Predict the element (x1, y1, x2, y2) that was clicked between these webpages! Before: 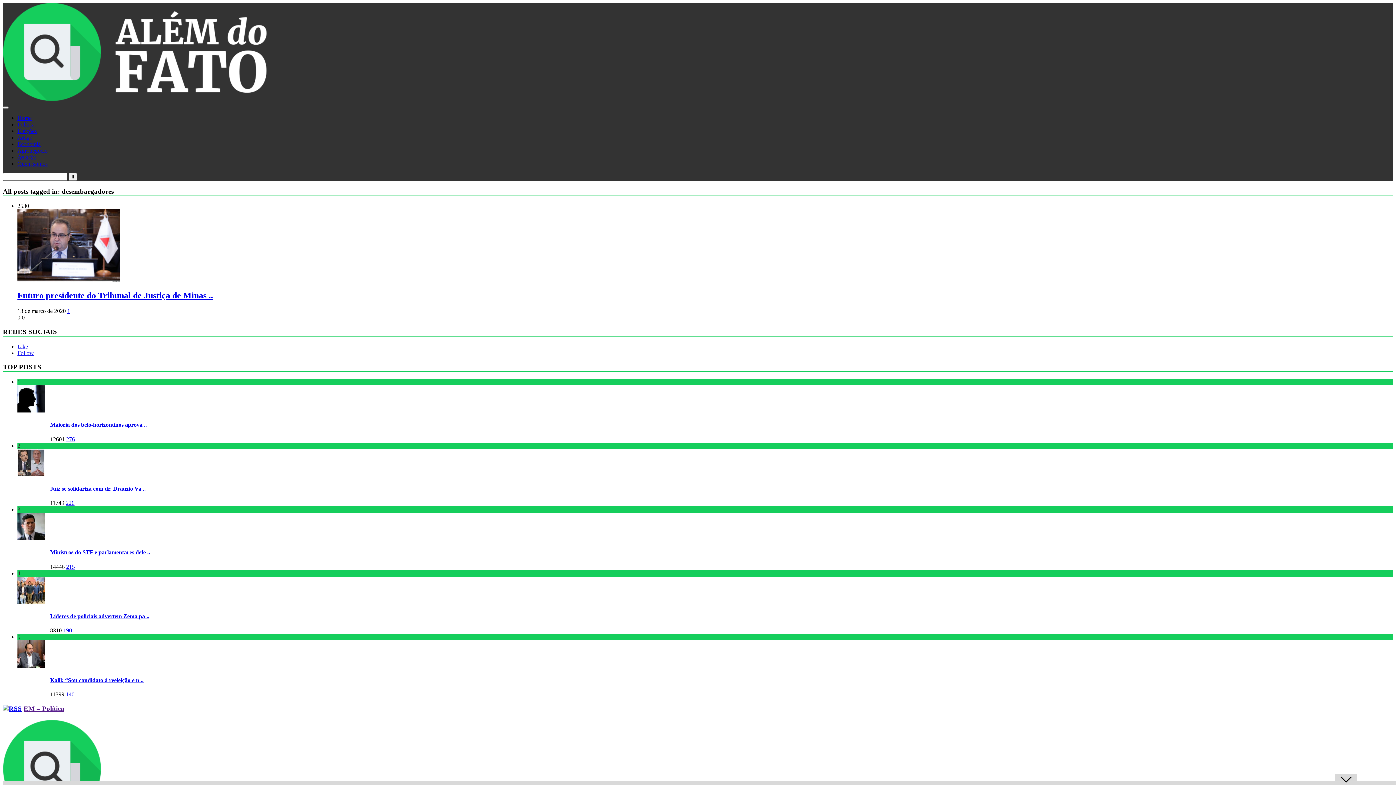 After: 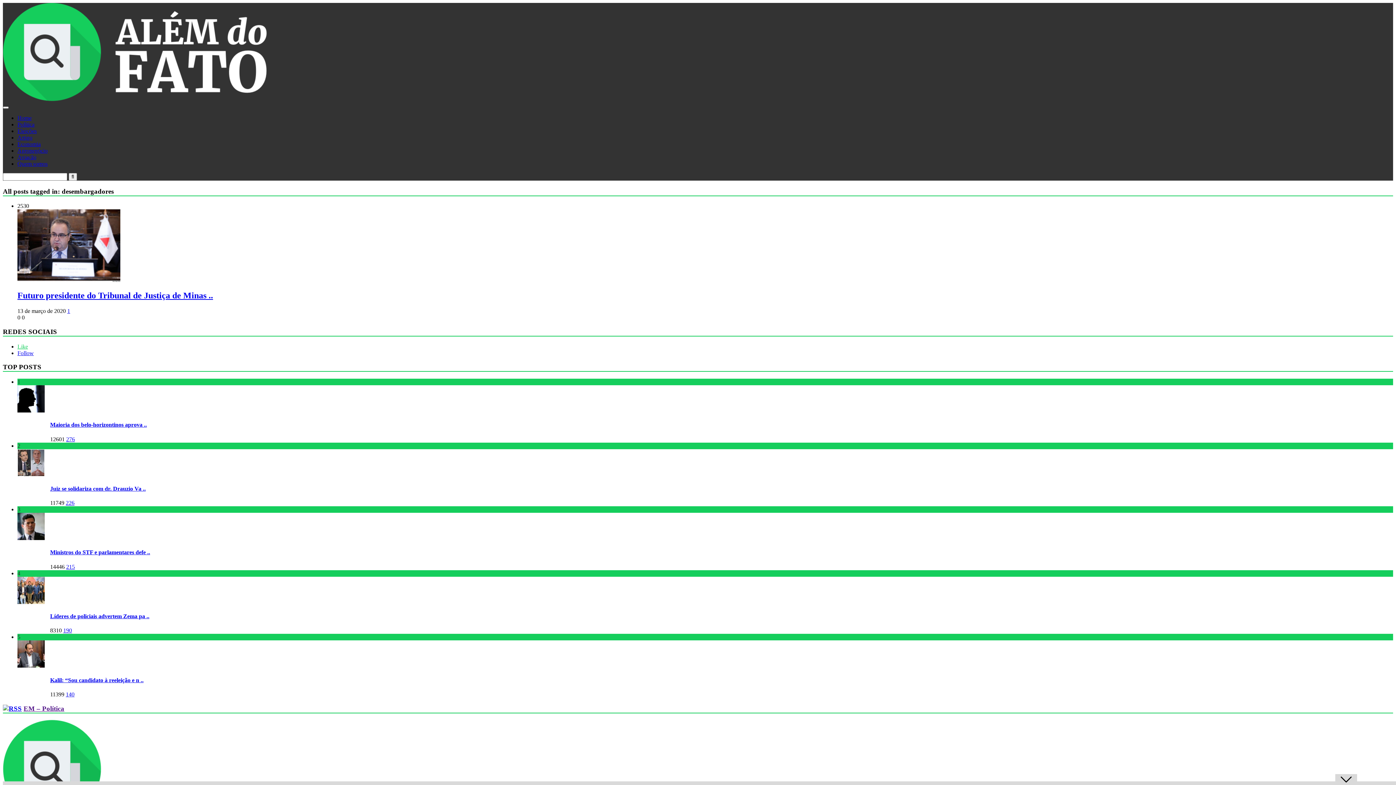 Action: bbox: (17, 343, 28, 349) label: Like